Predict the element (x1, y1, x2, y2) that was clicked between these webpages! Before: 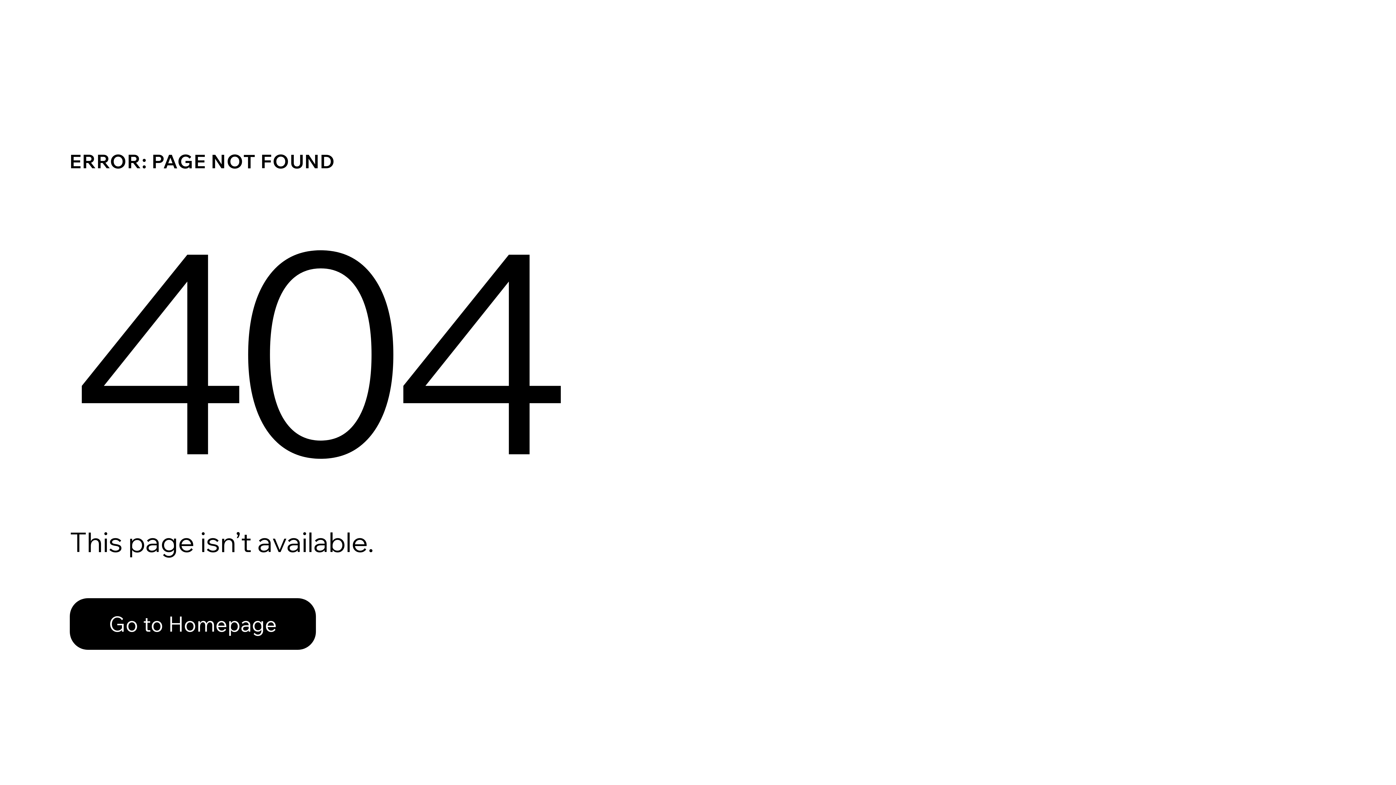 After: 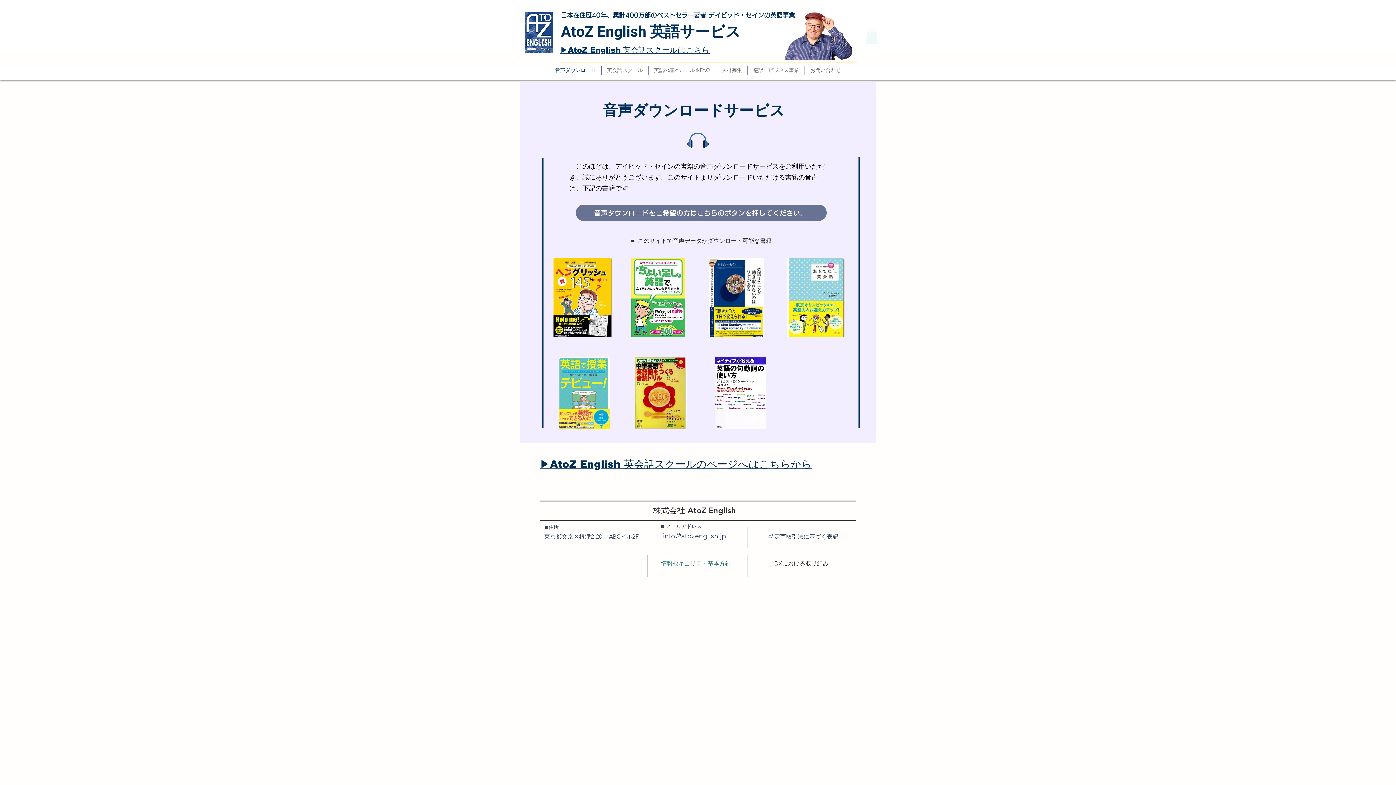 Action: bbox: (69, 582, 768, 659) label: Go to Homepage